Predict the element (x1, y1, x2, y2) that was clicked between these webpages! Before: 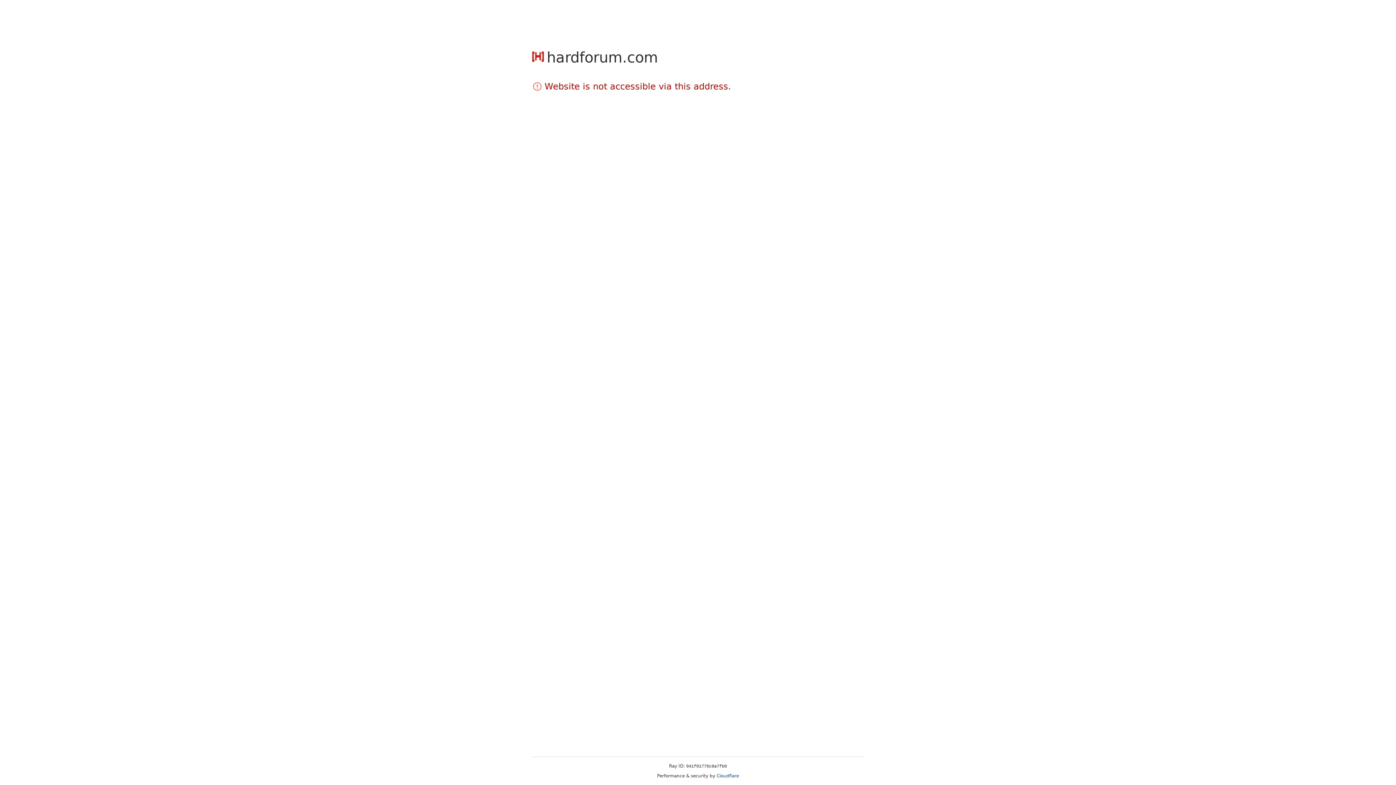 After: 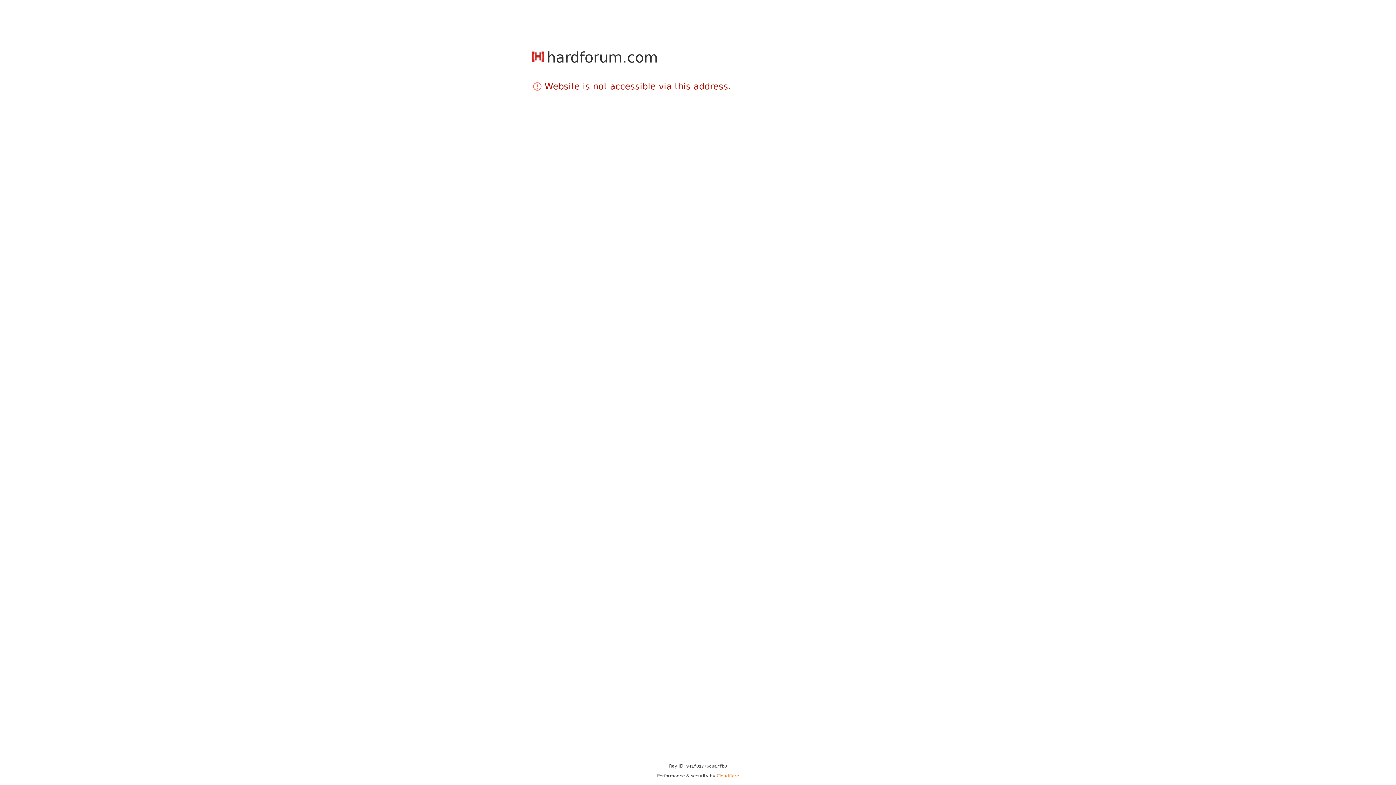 Action: label: Cloudflare bbox: (716, 773, 739, 778)